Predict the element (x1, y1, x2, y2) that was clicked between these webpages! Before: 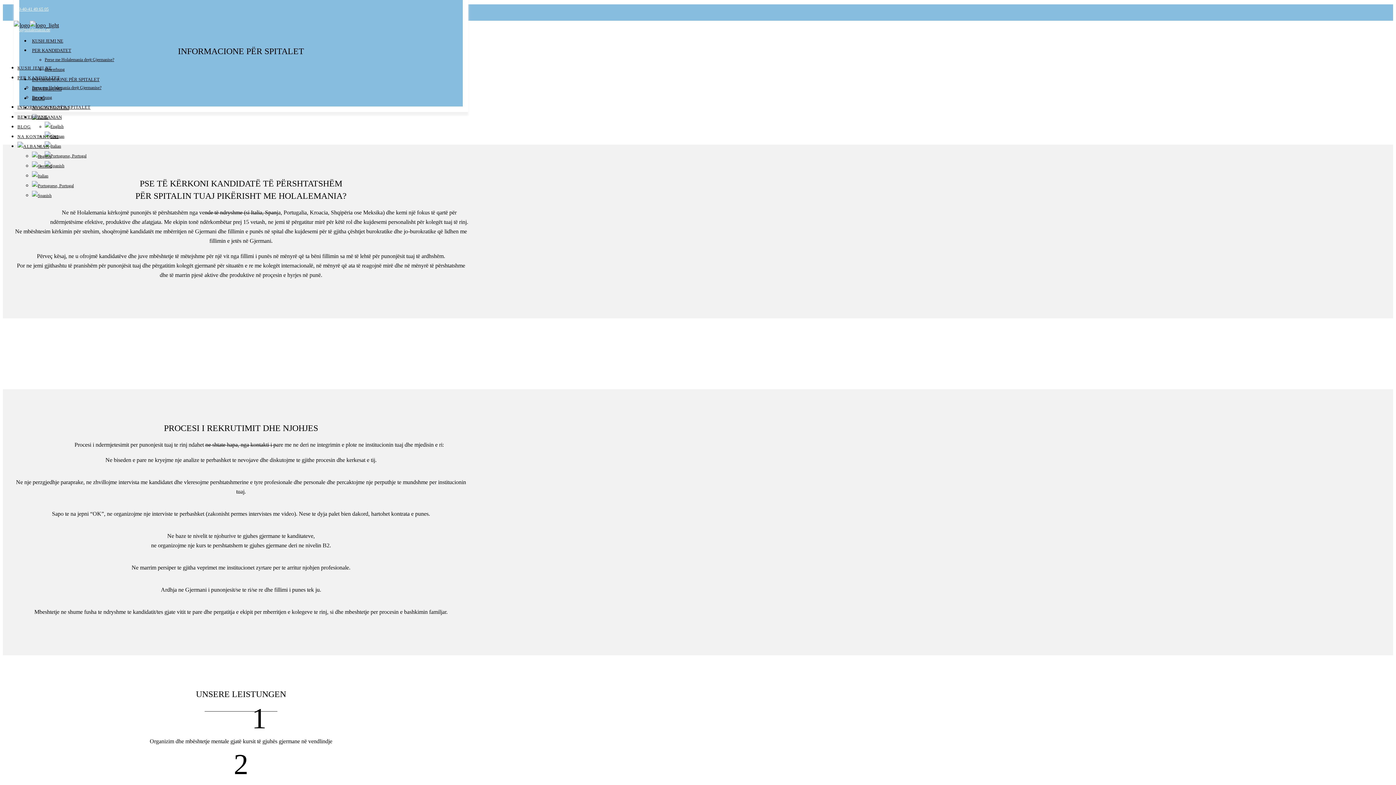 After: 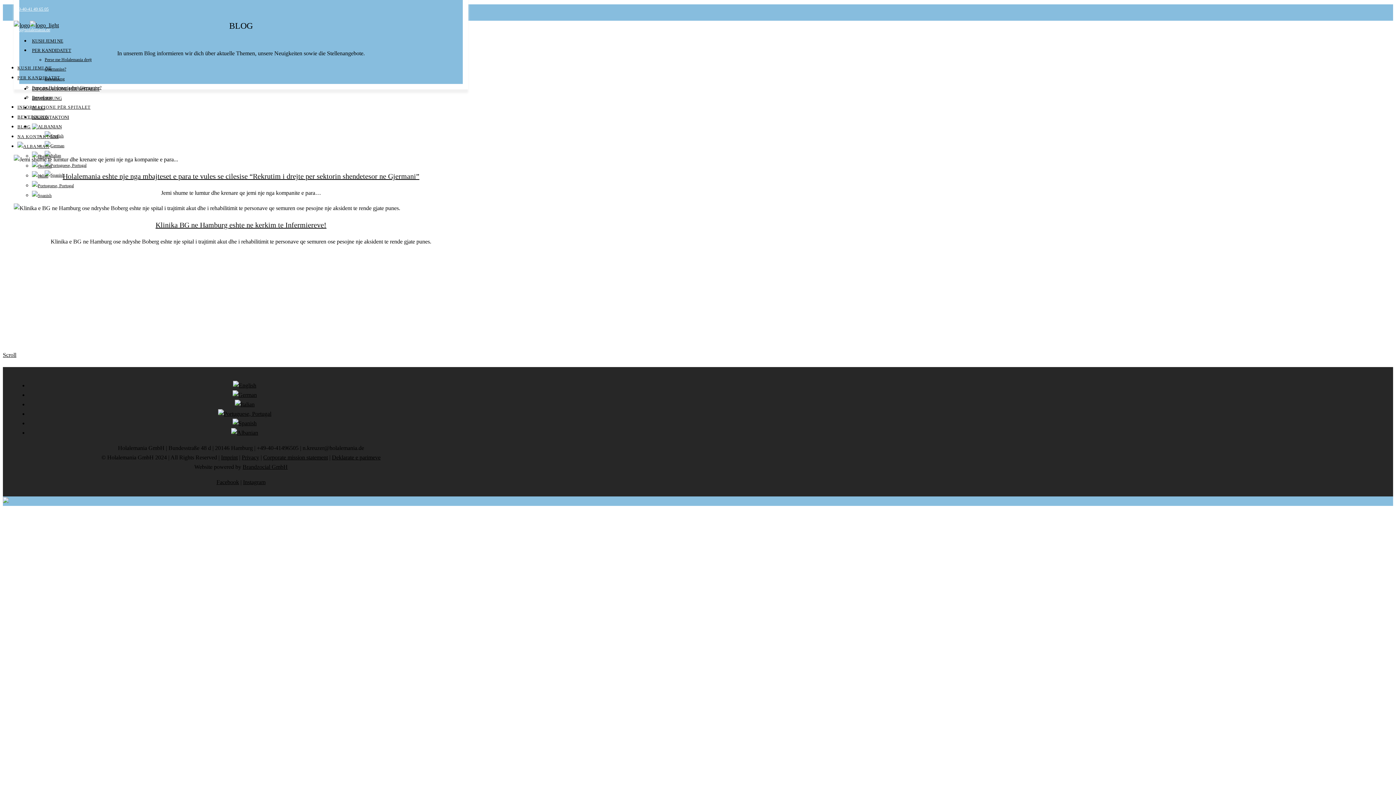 Action: bbox: (17, 124, 30, 129) label: BLOG